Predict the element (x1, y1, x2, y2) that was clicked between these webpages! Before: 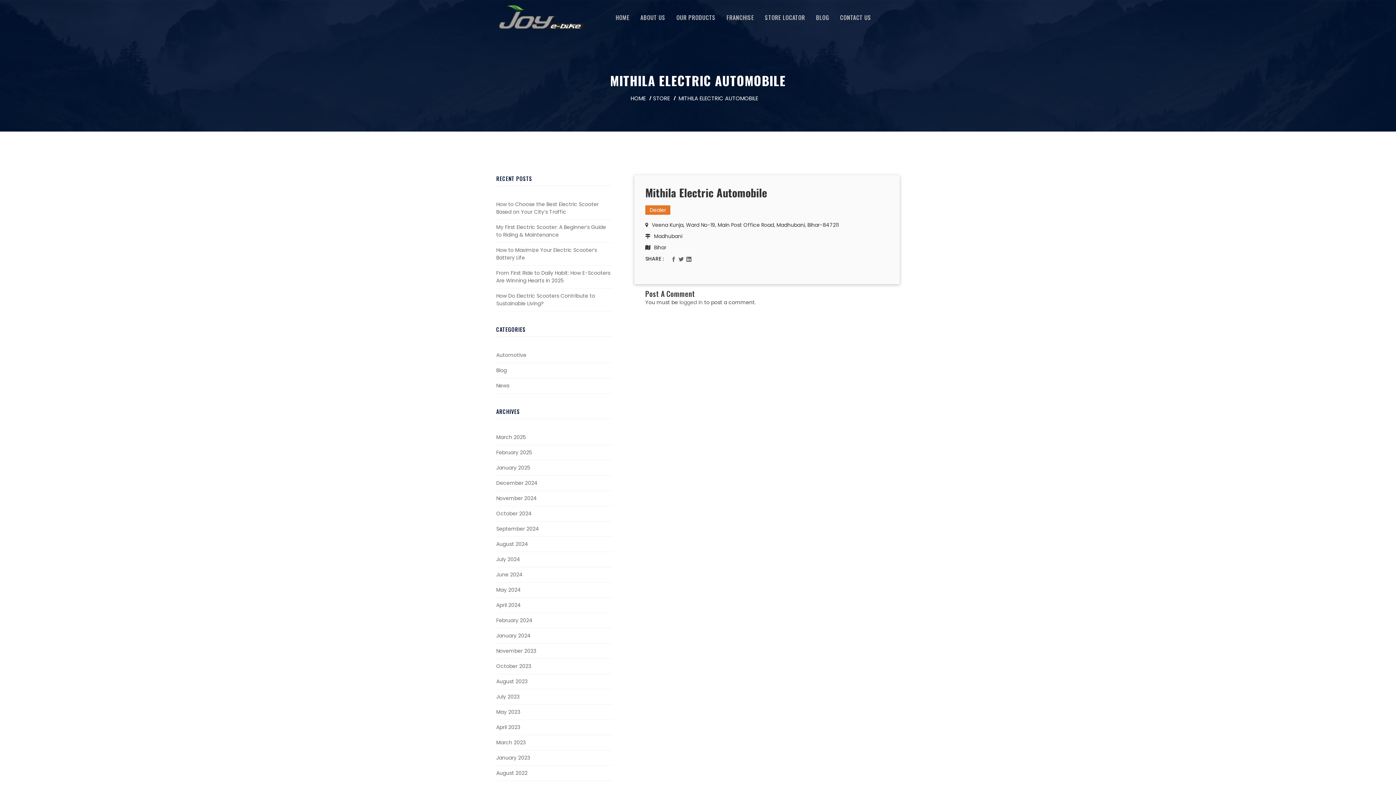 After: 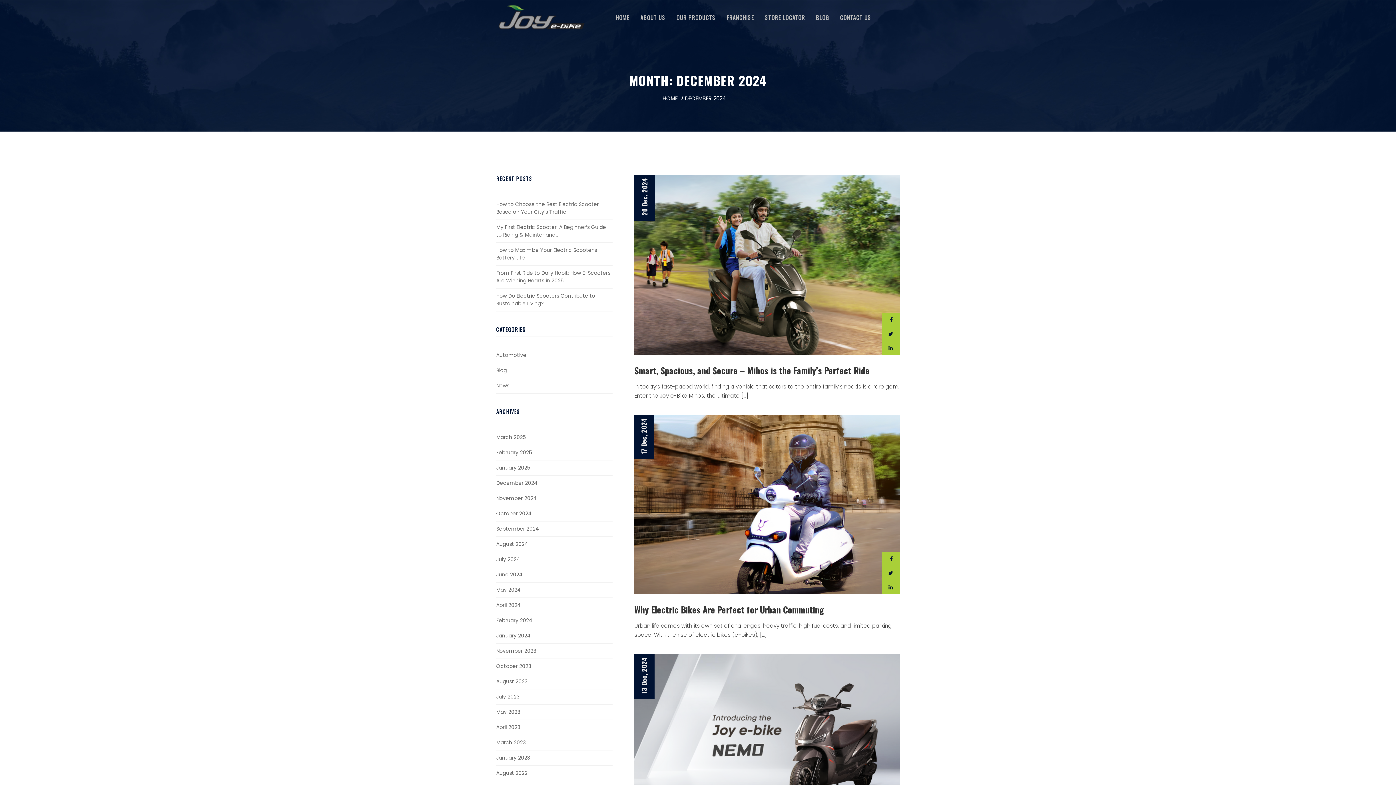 Action: bbox: (496, 476, 612, 491) label: December 2024